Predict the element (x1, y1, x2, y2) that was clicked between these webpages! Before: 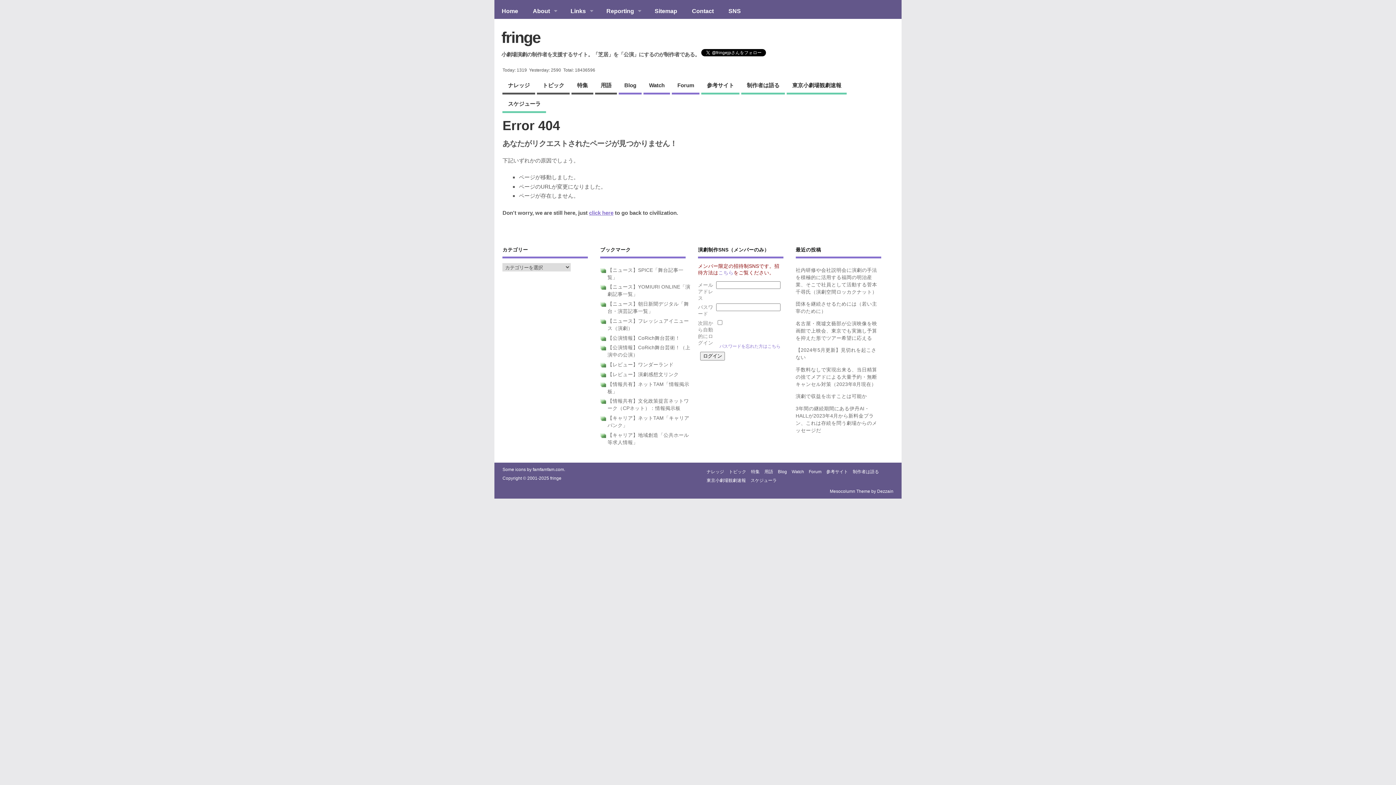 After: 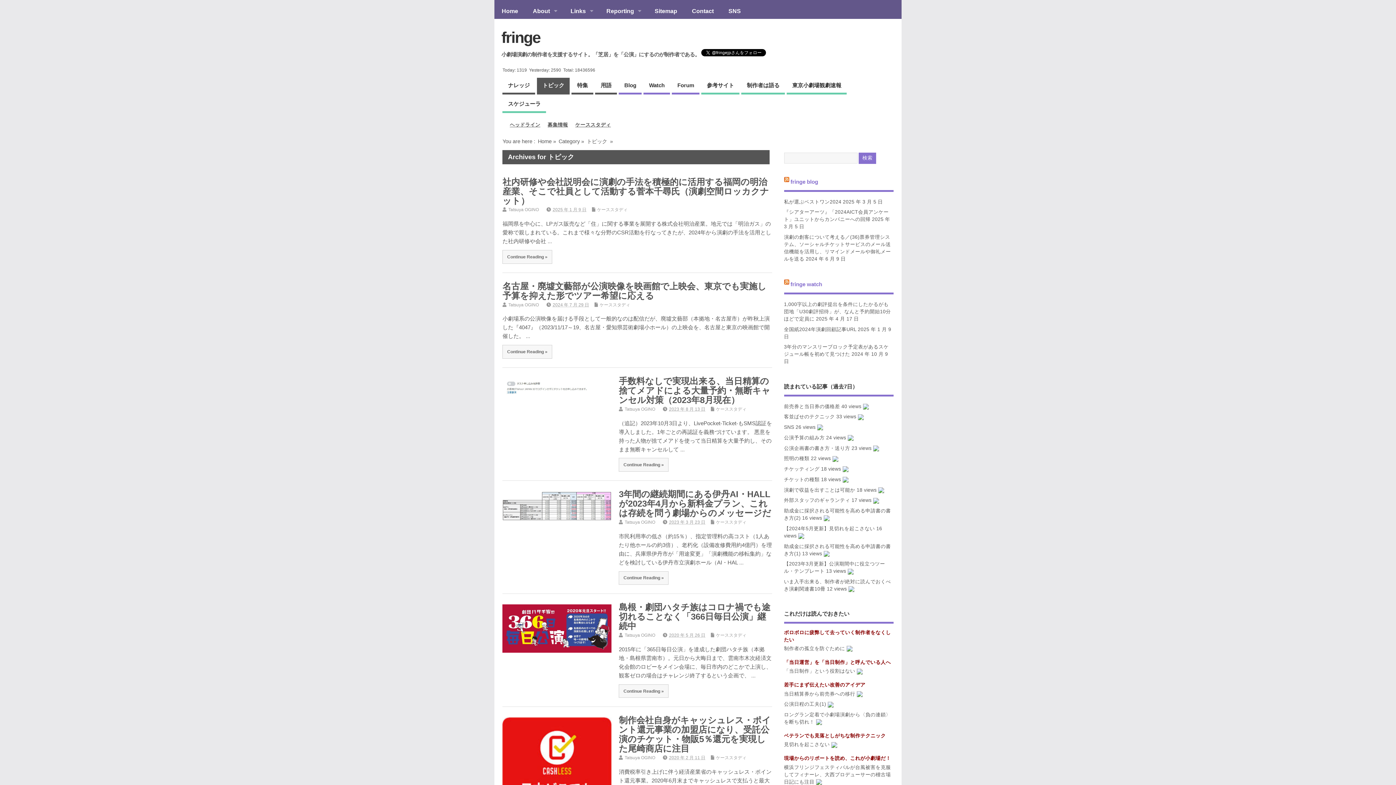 Action: label: トピック bbox: (729, 469, 746, 474)